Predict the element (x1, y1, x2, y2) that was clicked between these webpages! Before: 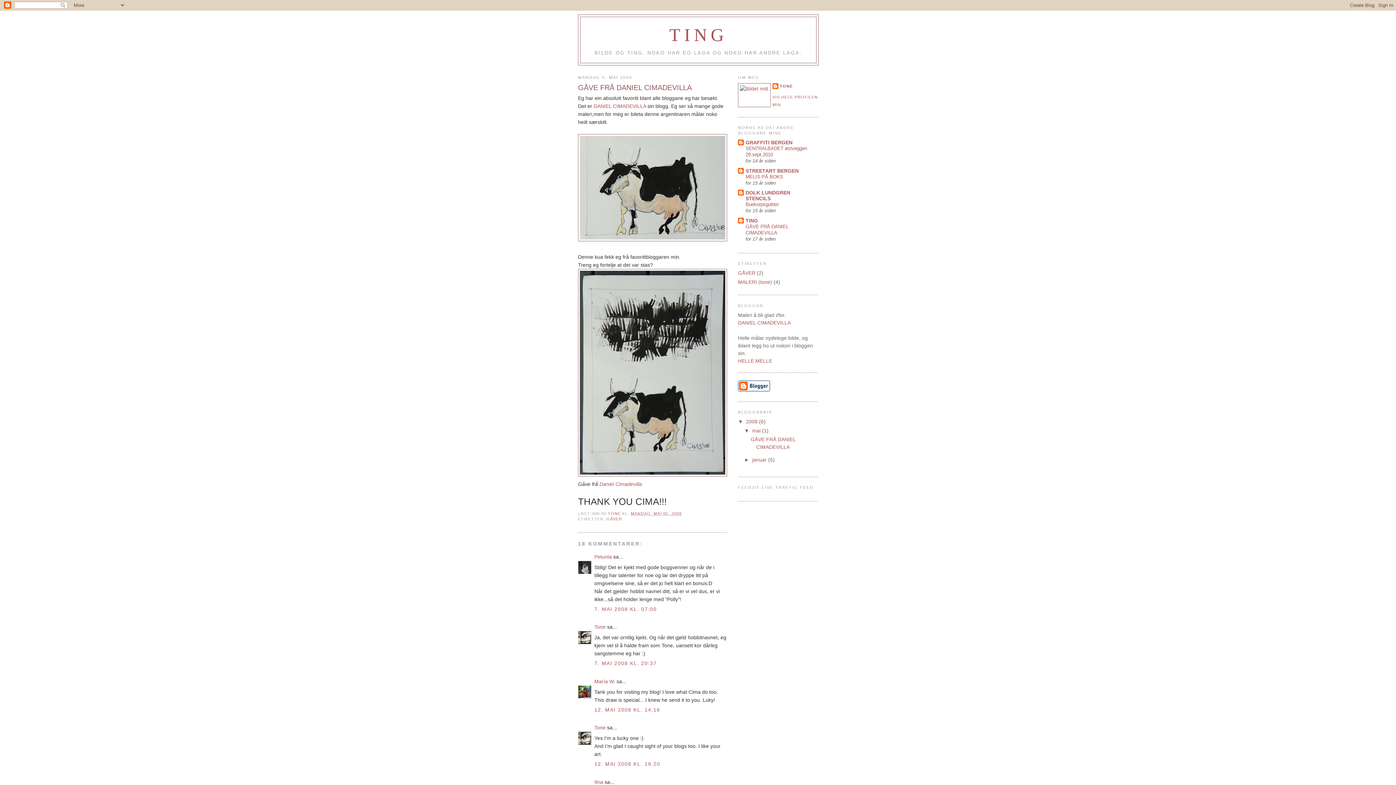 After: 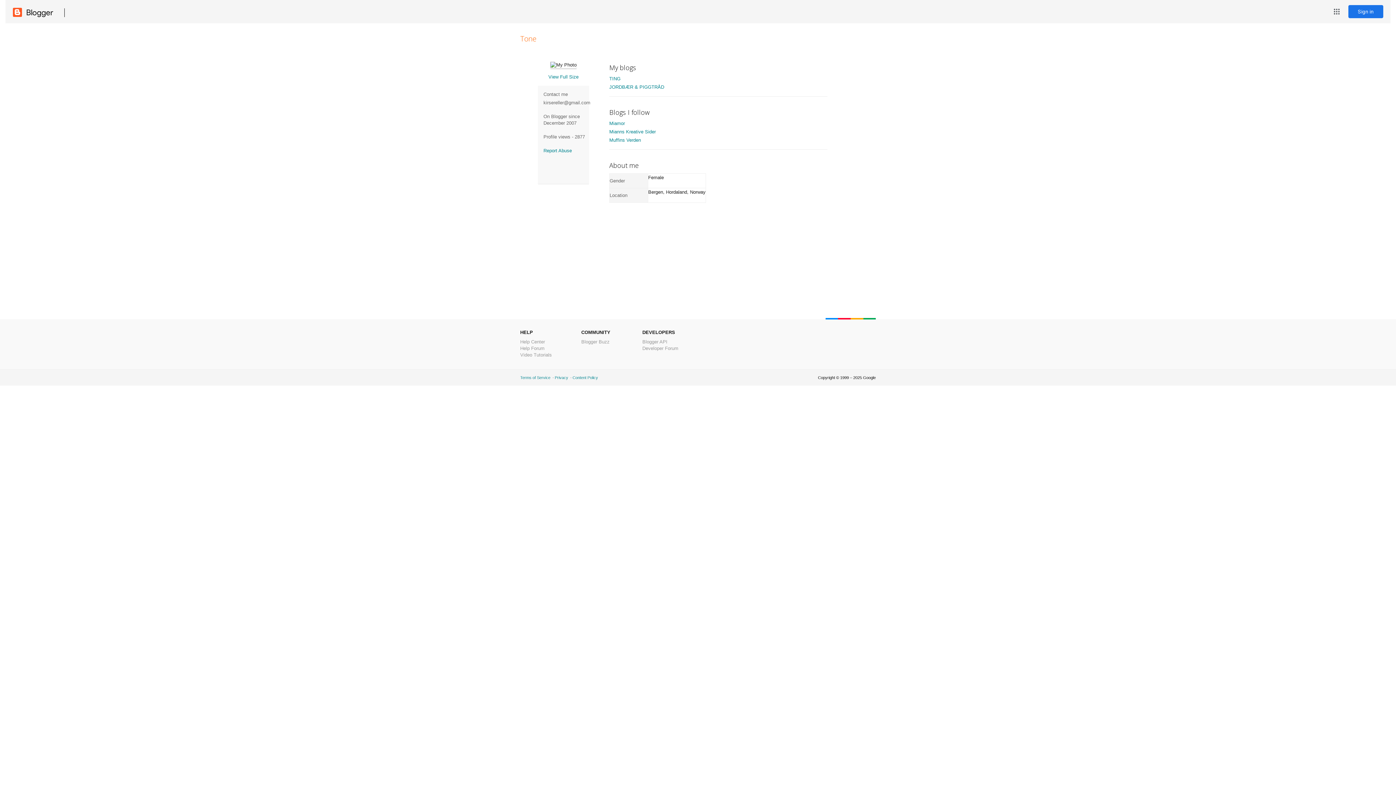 Action: bbox: (594, 725, 605, 730) label: Tone